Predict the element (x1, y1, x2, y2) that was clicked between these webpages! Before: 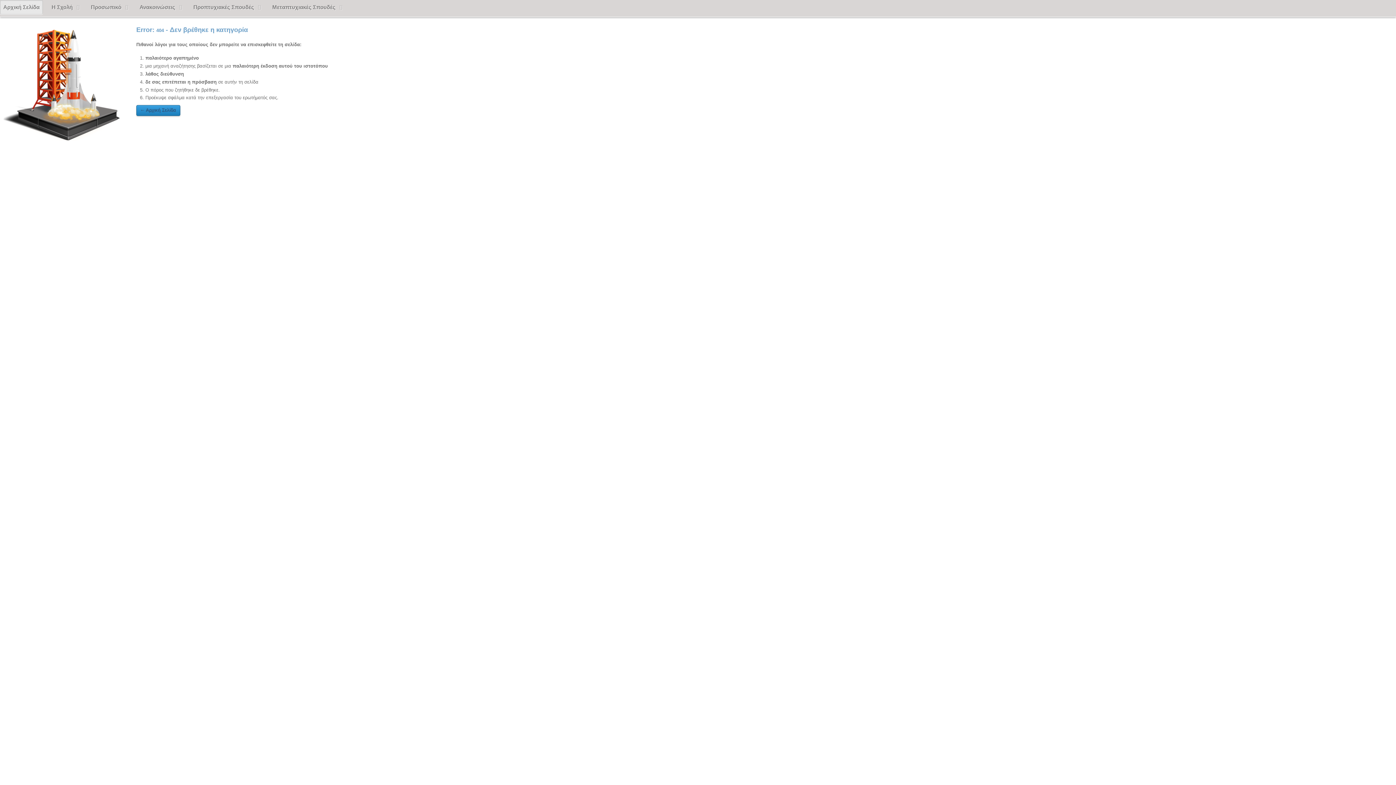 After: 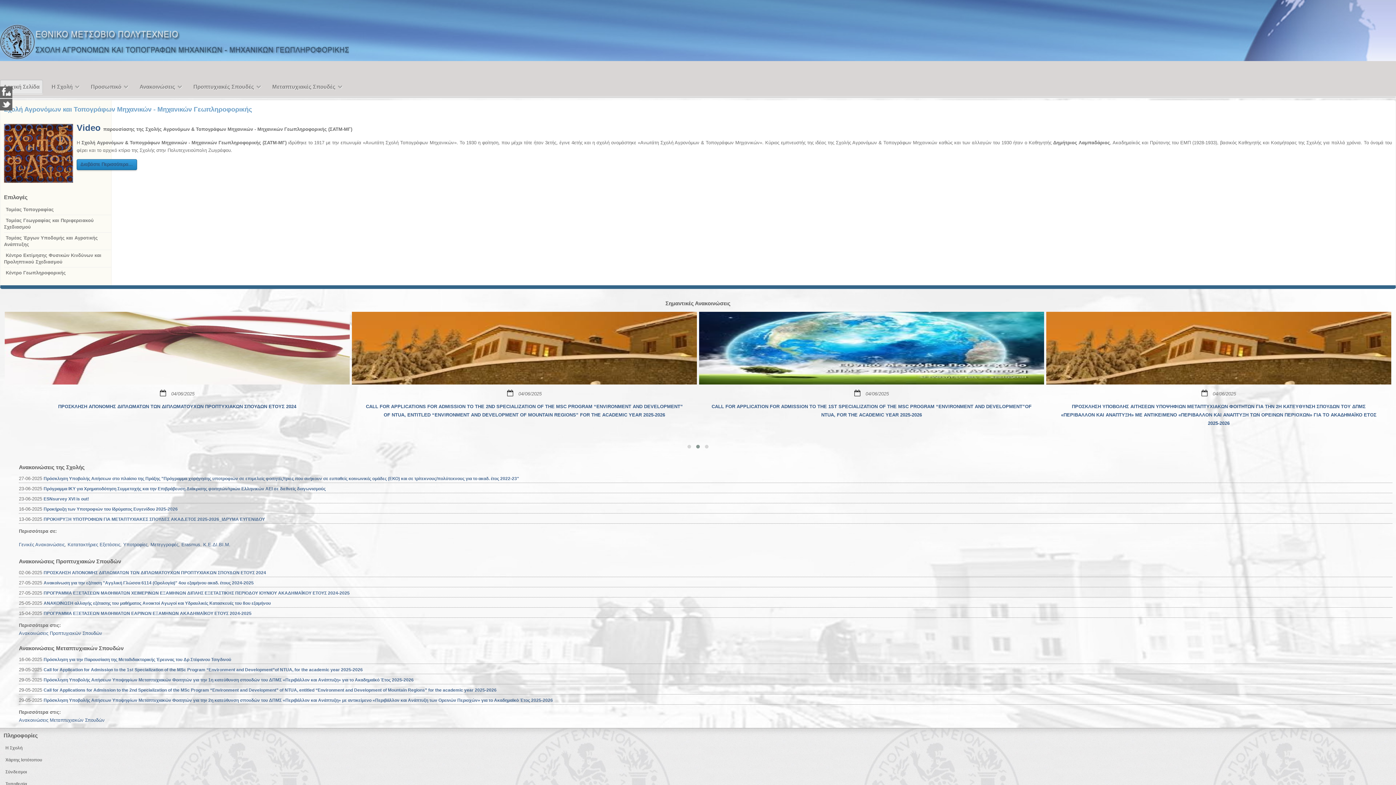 Action: bbox: (0, 0, 42, 14) label: Αρχική Σελίδα